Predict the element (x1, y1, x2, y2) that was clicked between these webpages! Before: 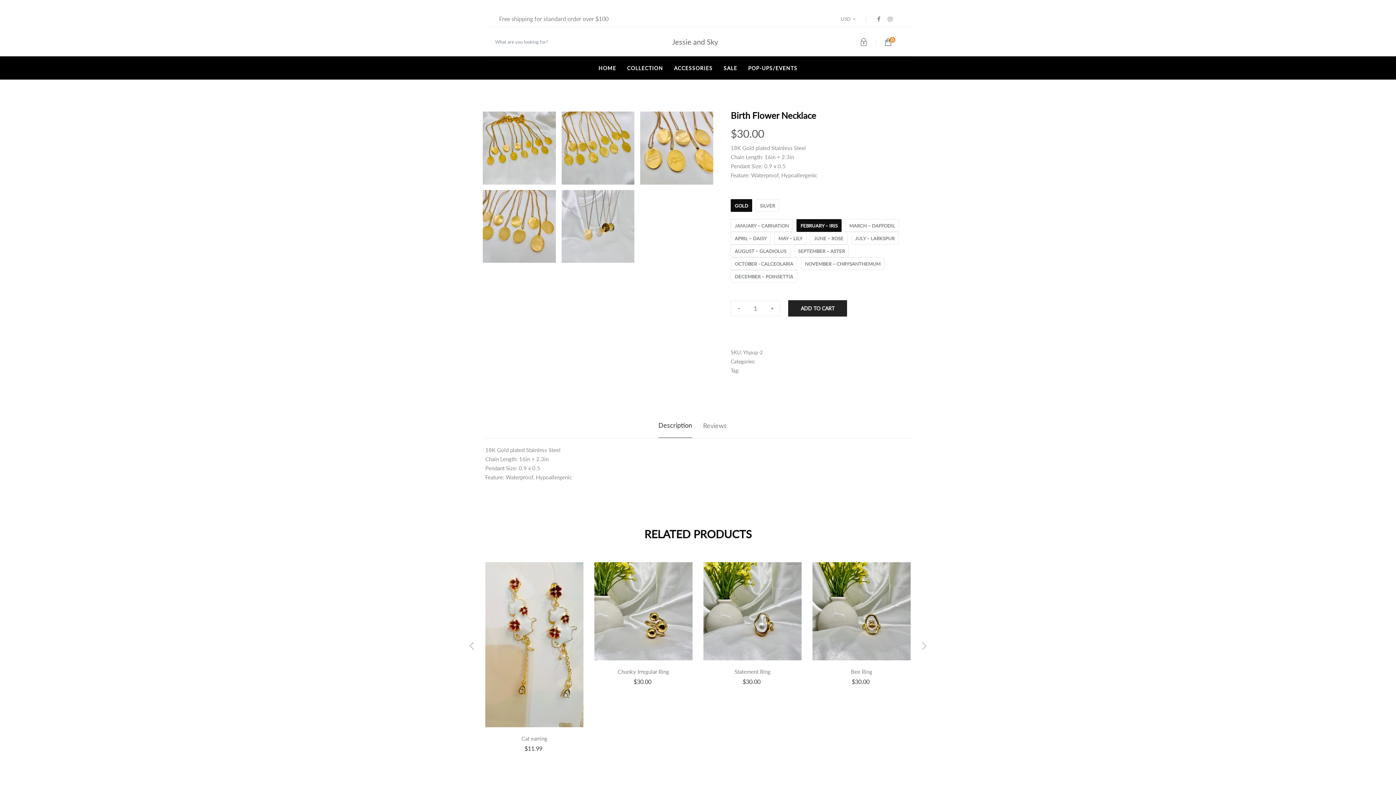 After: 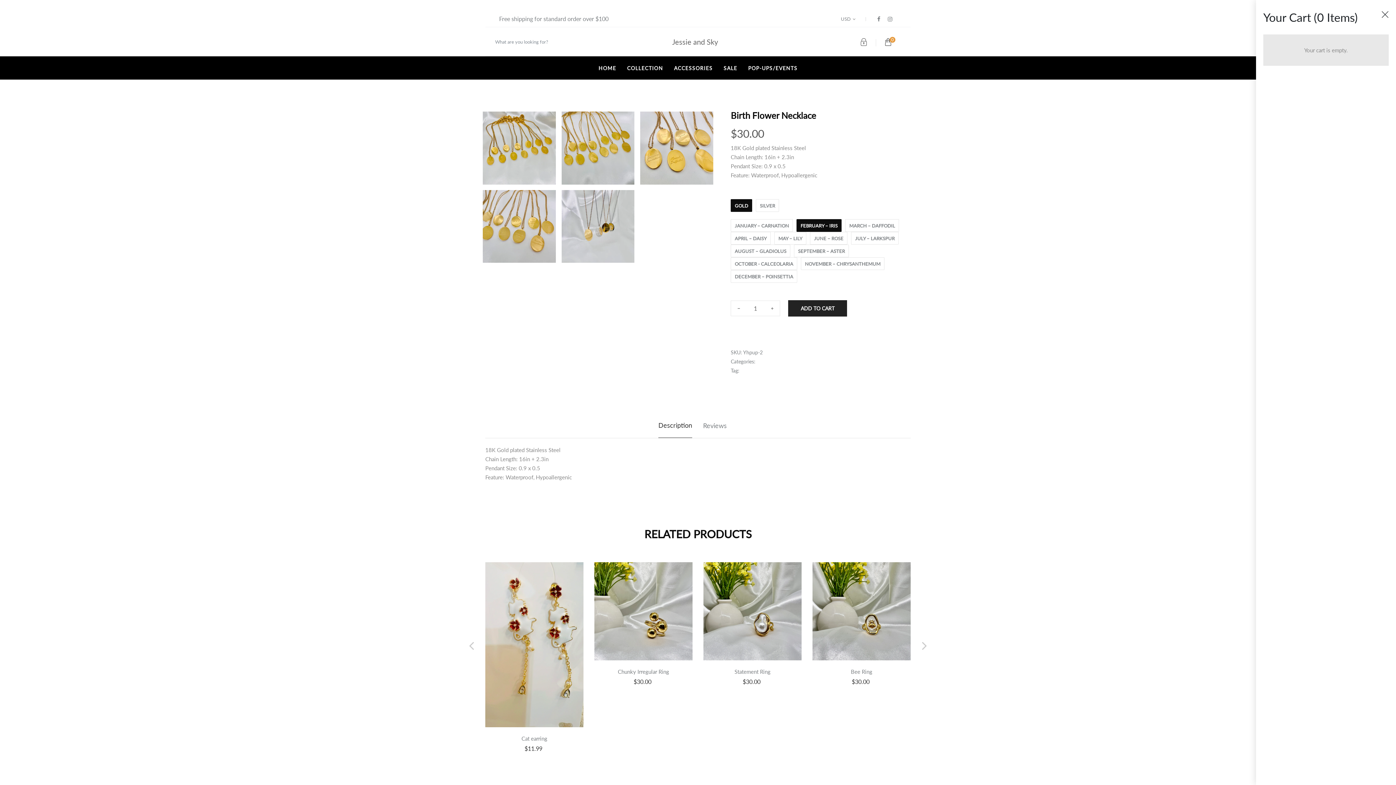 Action: bbox: (884, 37, 892, 44)